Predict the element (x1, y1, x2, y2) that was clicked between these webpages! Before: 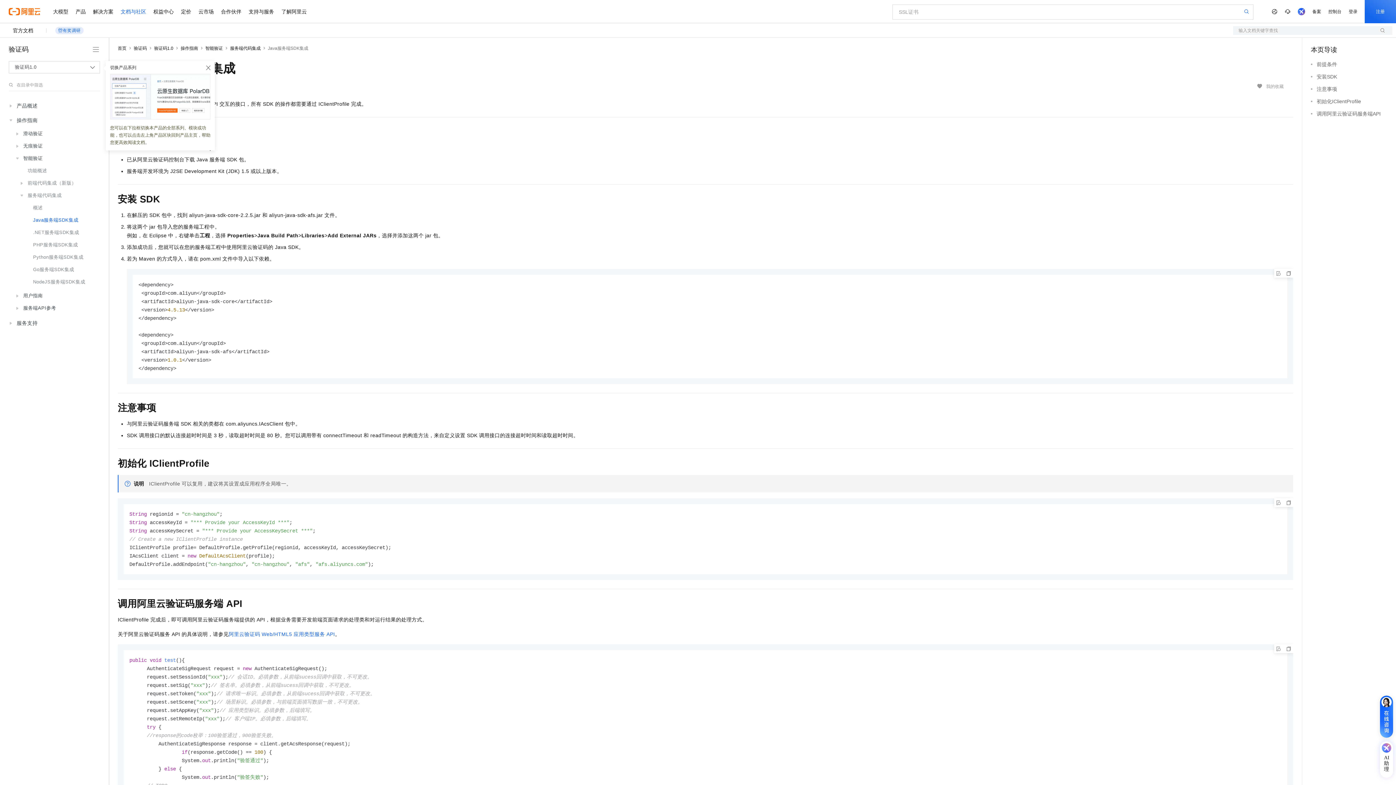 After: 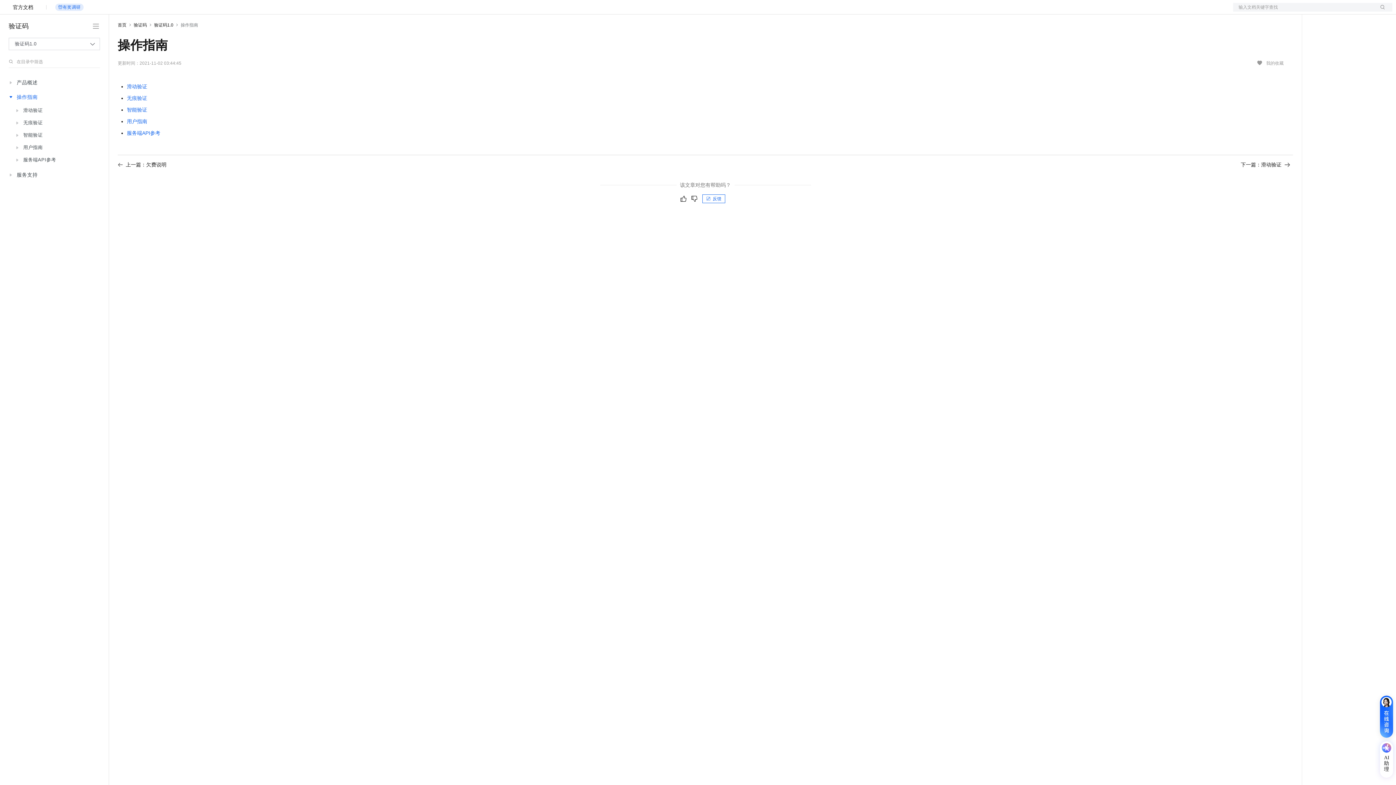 Action: bbox: (180, 45, 198, 50) label: 操作指南